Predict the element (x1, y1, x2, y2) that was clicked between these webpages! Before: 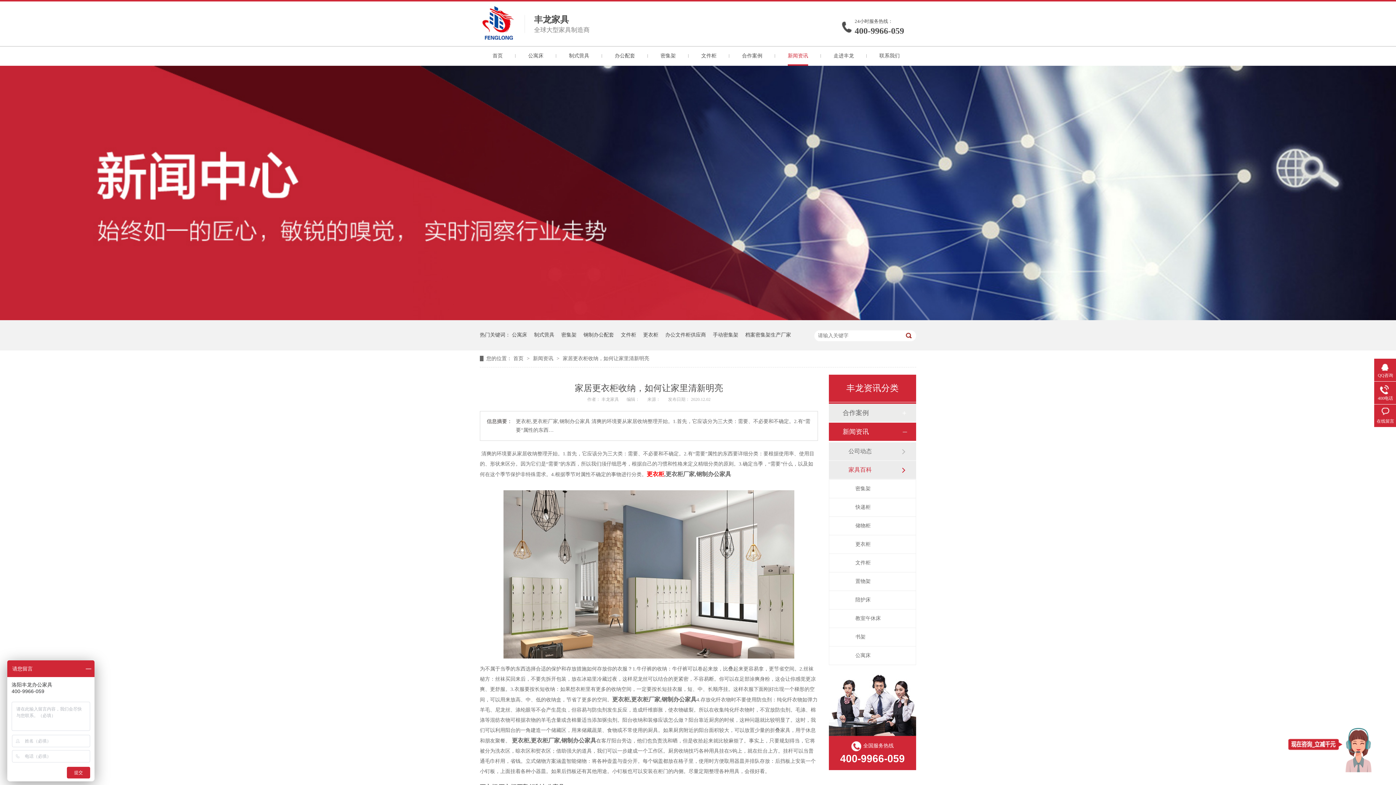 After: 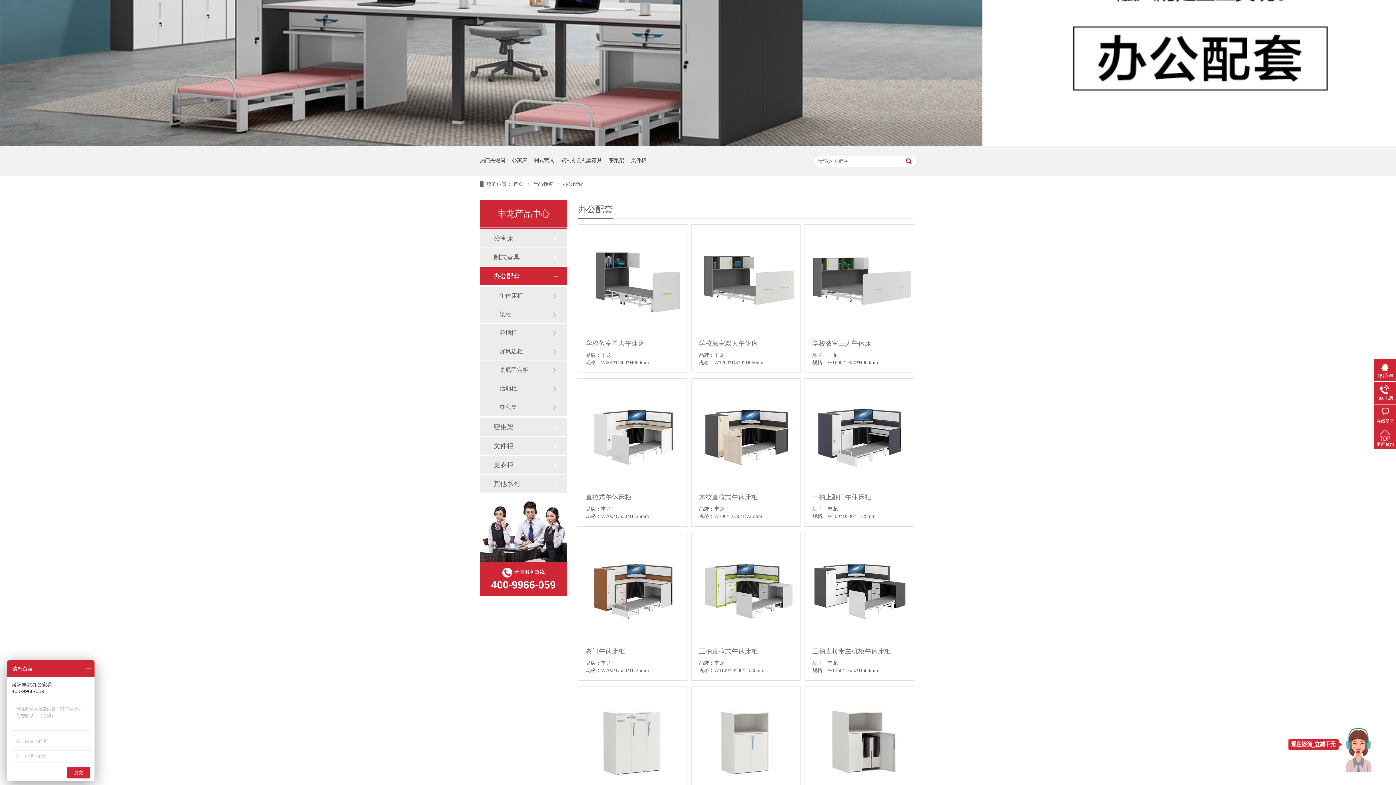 Action: bbox: (614, 46, 635, 64) label: 办公配套